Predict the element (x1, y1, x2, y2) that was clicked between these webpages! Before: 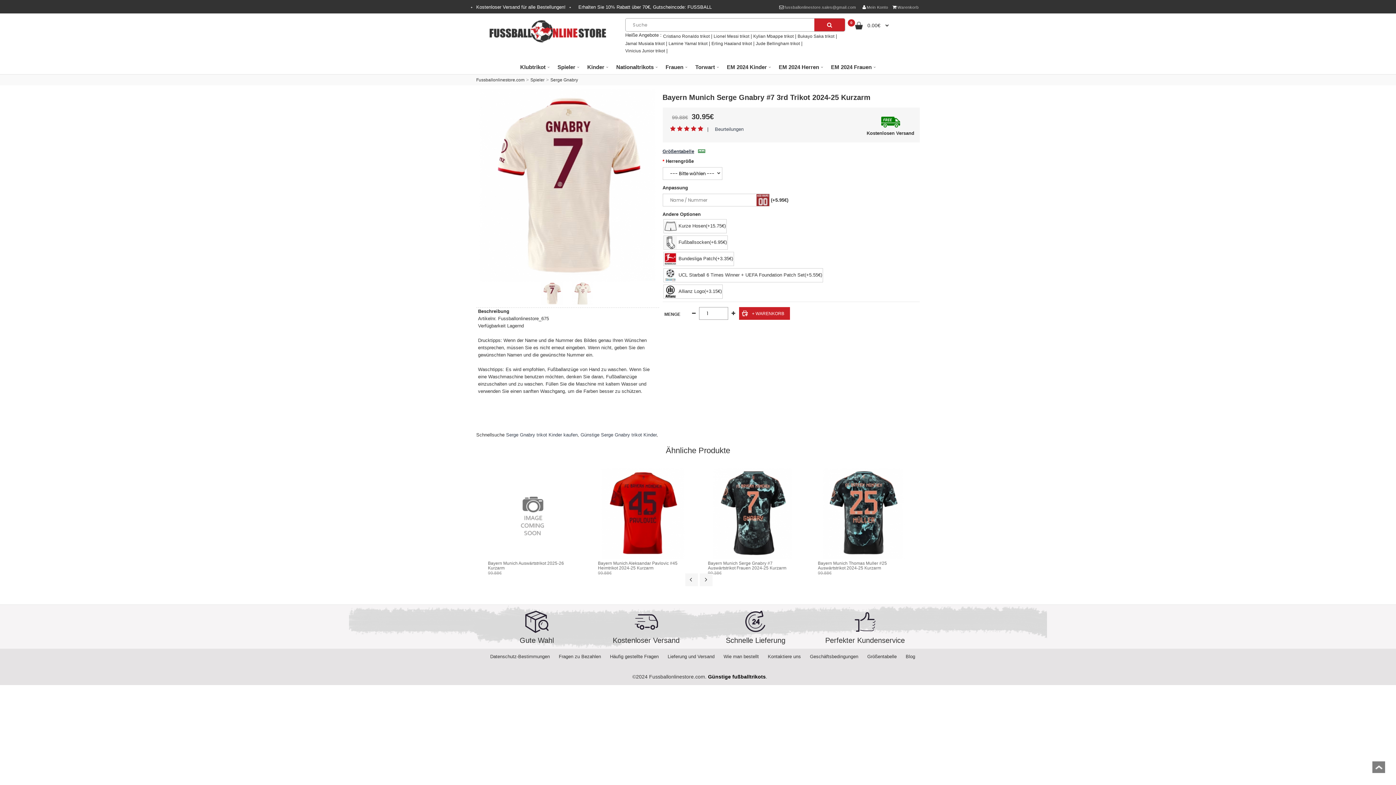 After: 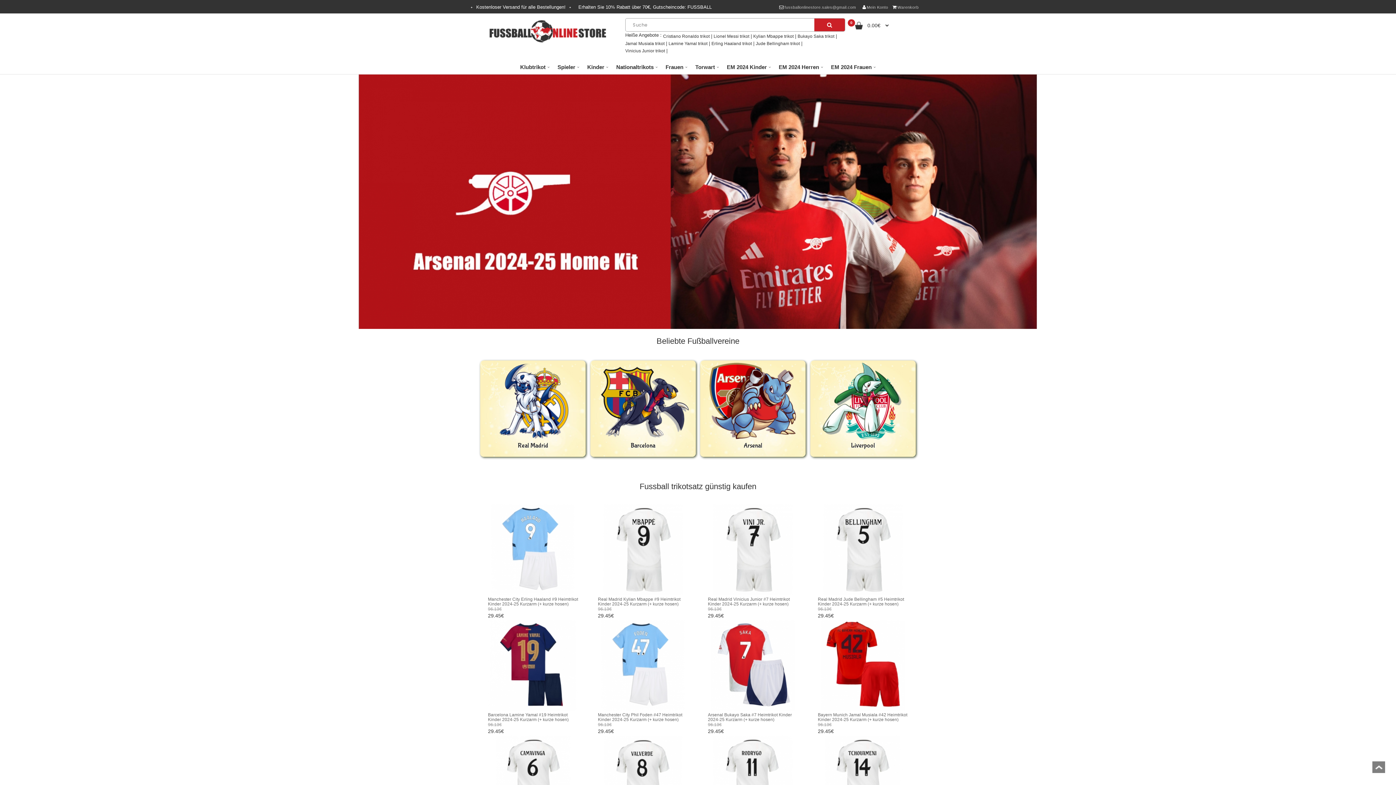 Action: bbox: (708, 674, 766, 679) label: Günstige fußballtrikots